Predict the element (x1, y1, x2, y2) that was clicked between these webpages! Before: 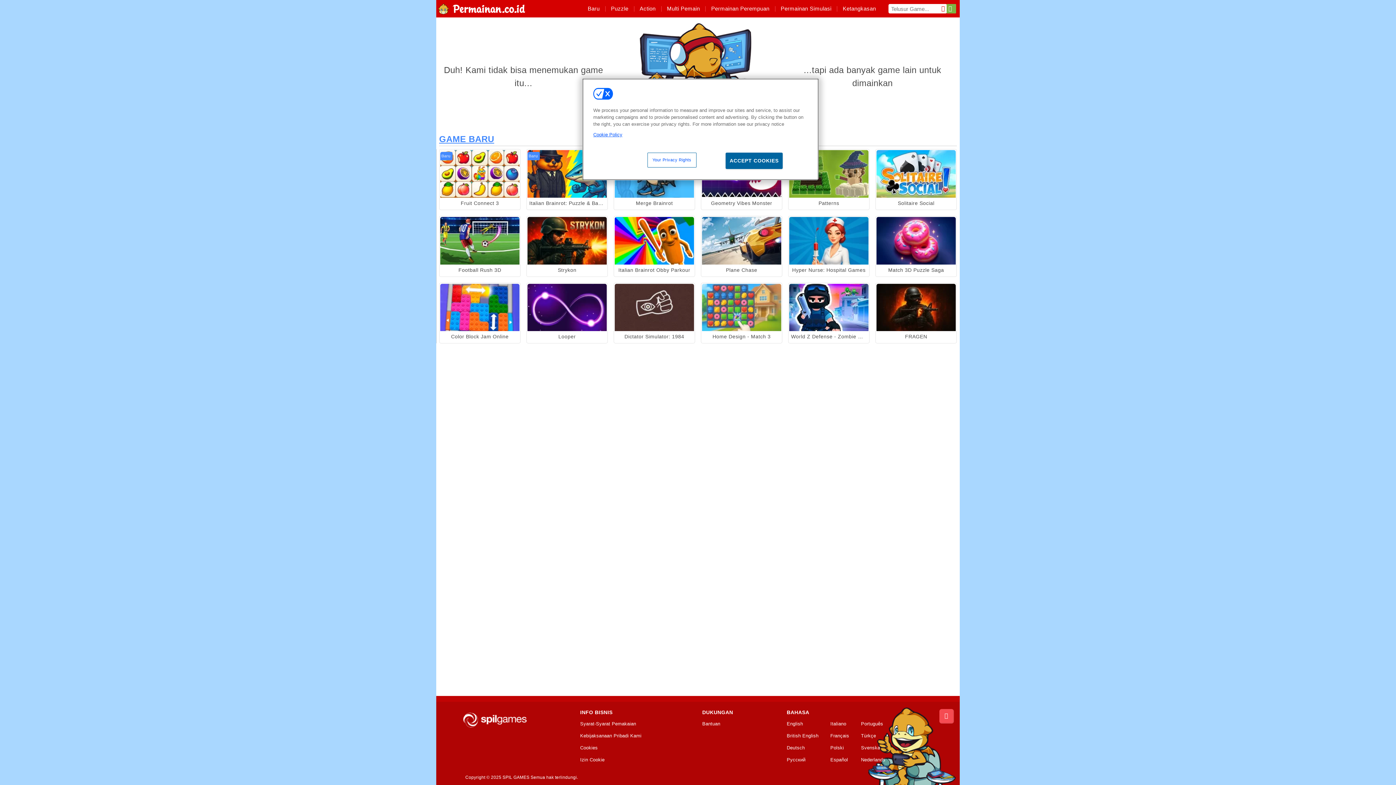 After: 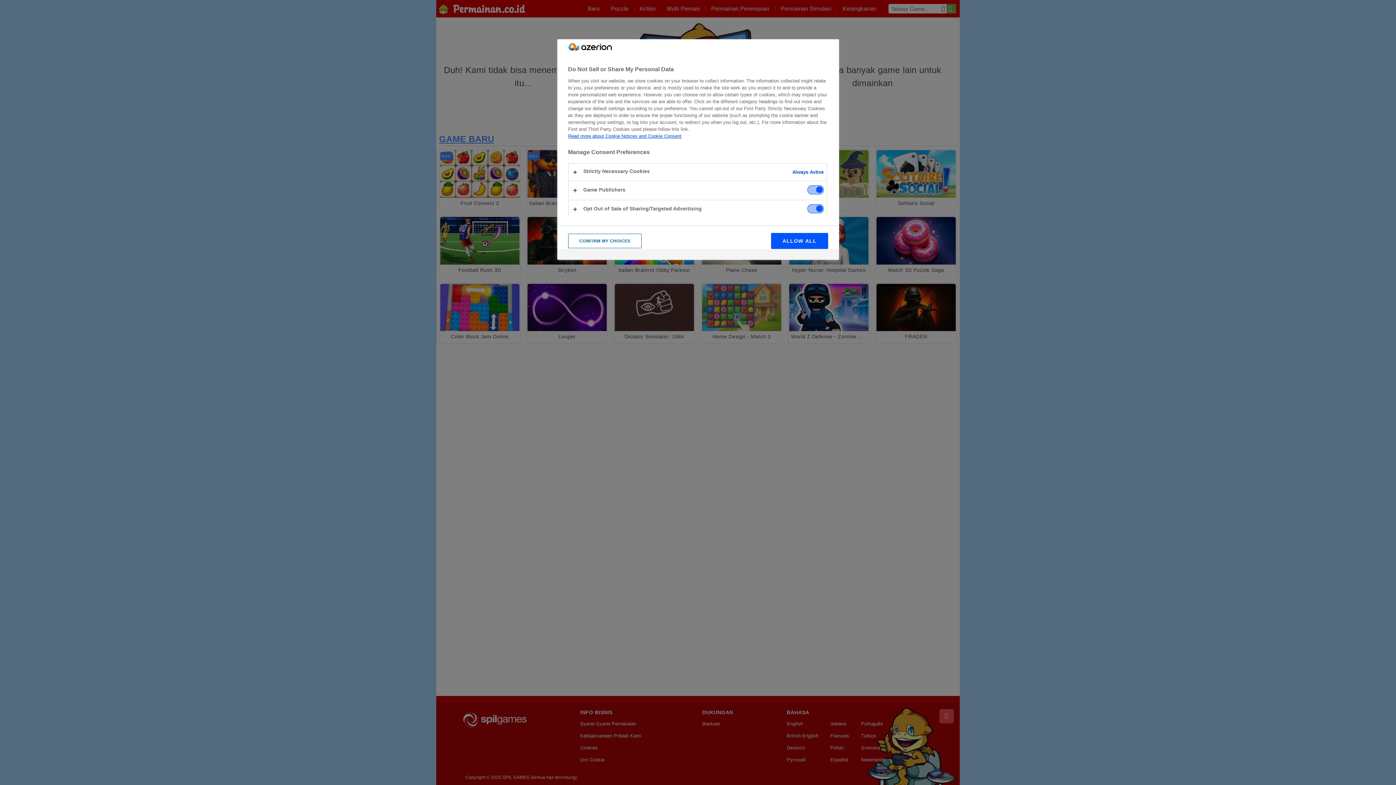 Action: bbox: (647, 152, 696, 167) label: Your Privacy Rights